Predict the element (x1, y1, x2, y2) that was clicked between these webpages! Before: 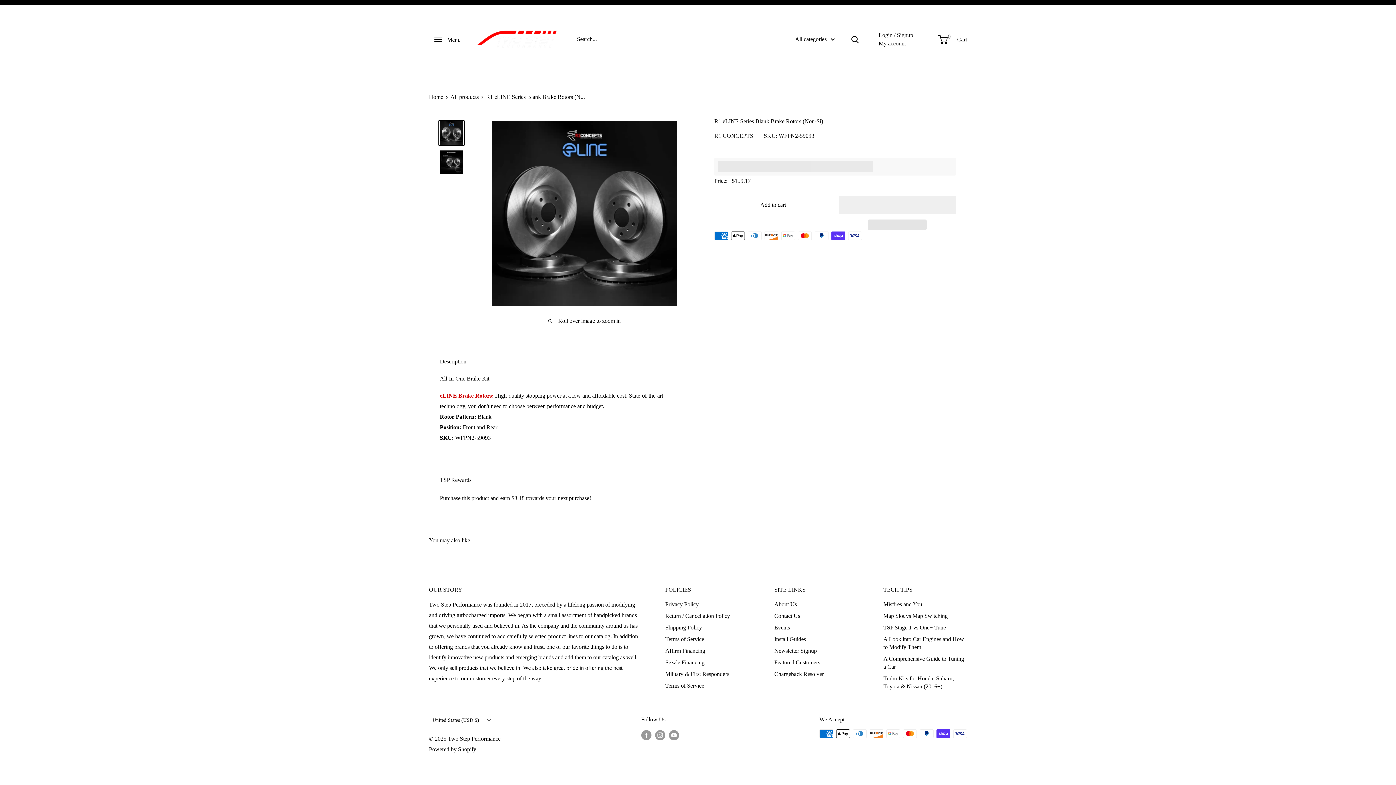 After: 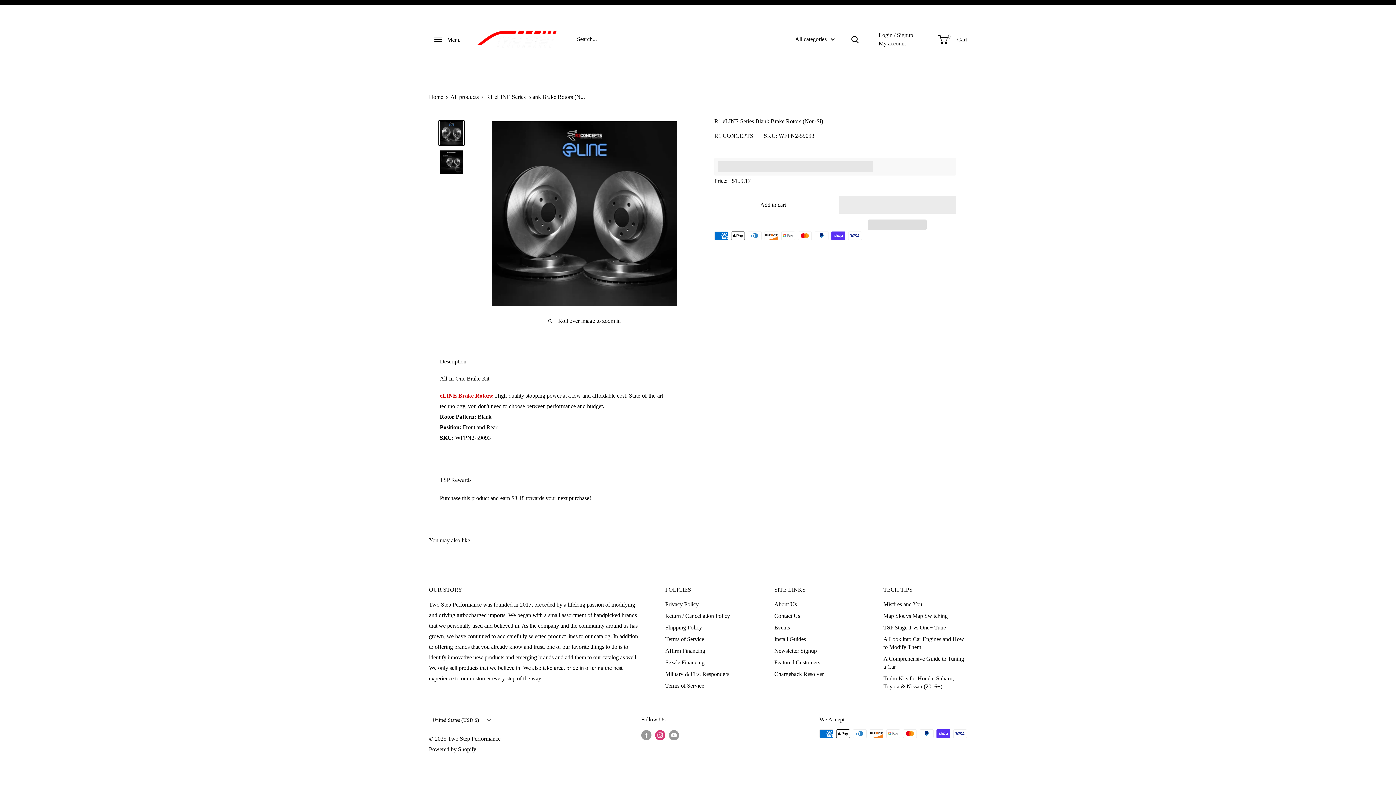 Action: label: Follow us on Instagram bbox: (655, 729, 665, 740)